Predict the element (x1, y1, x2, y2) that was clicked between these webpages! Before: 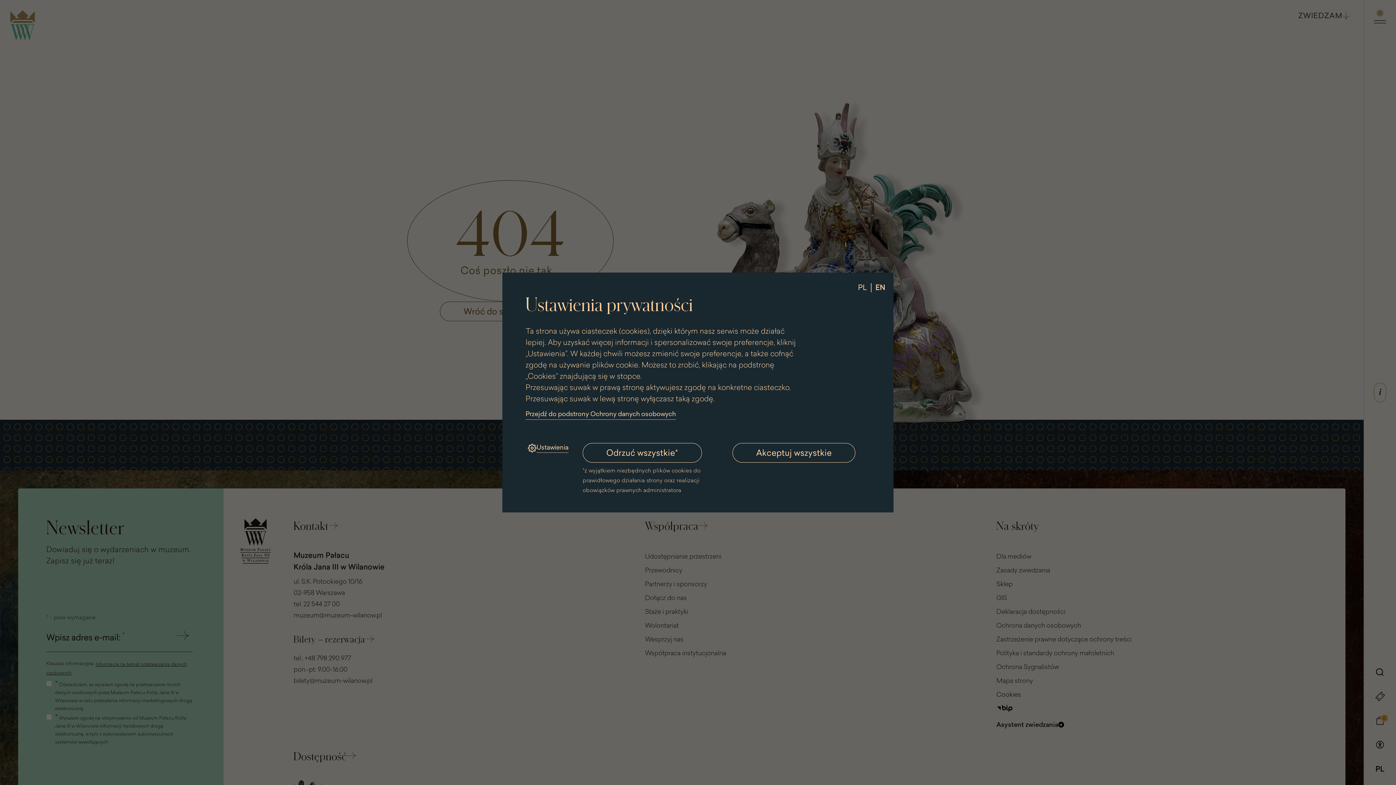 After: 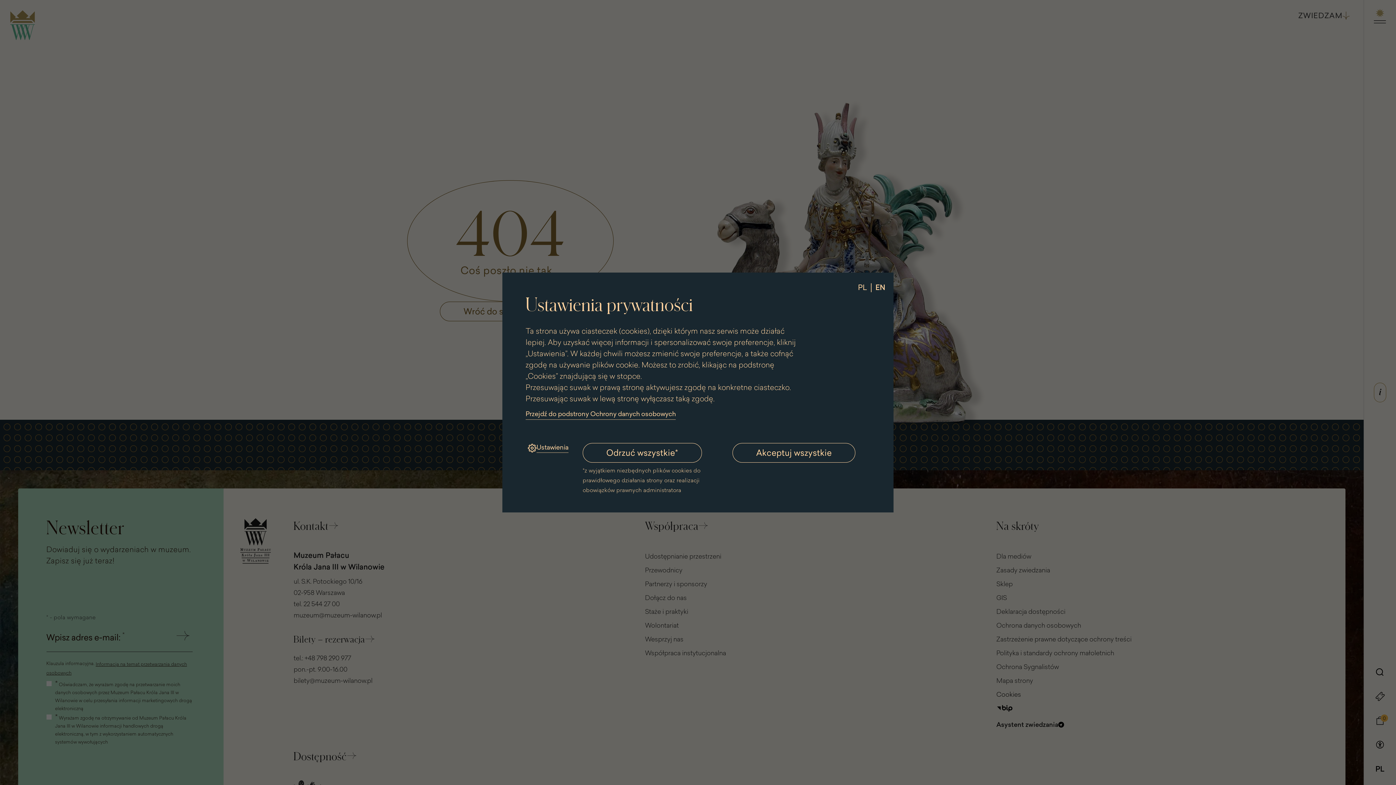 Action: bbox: (872, 281, 888, 293) label: EN